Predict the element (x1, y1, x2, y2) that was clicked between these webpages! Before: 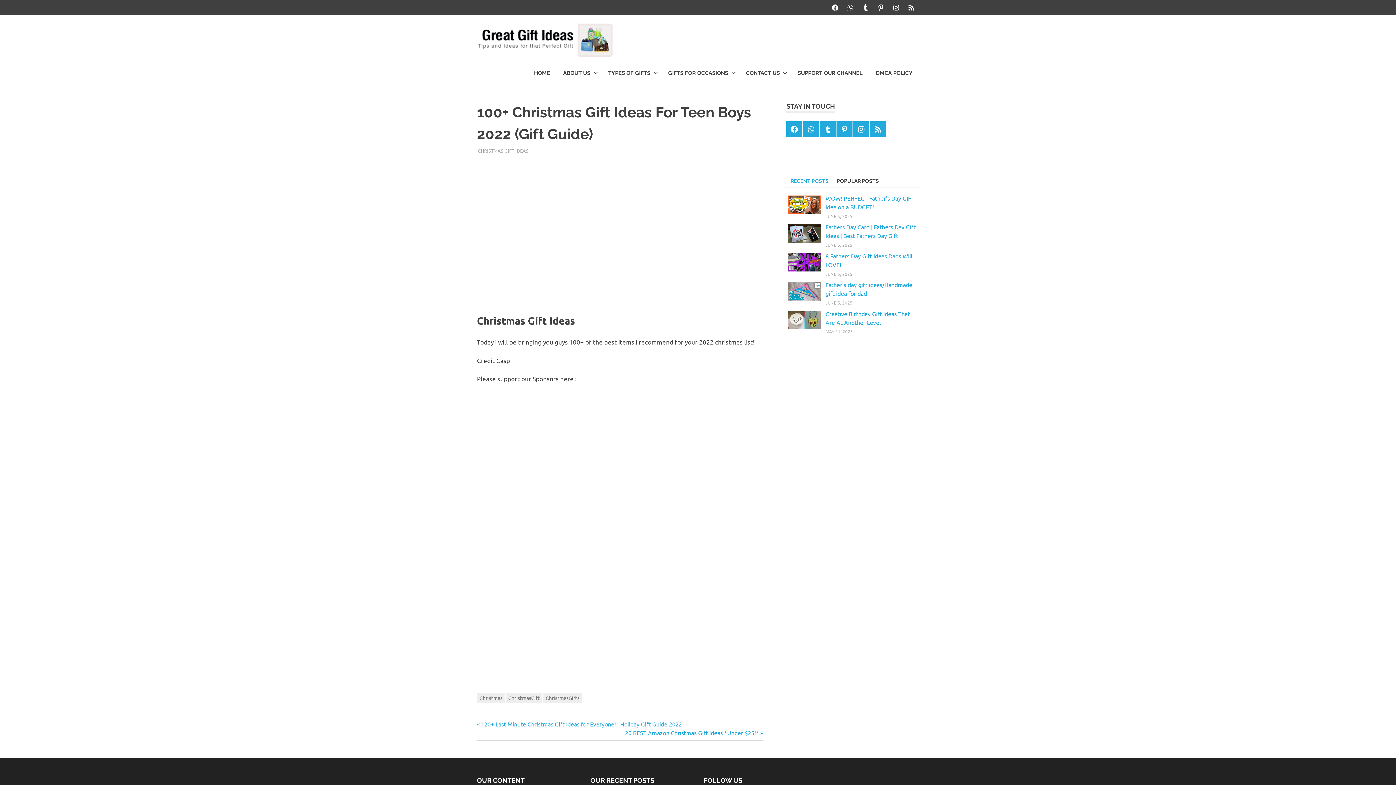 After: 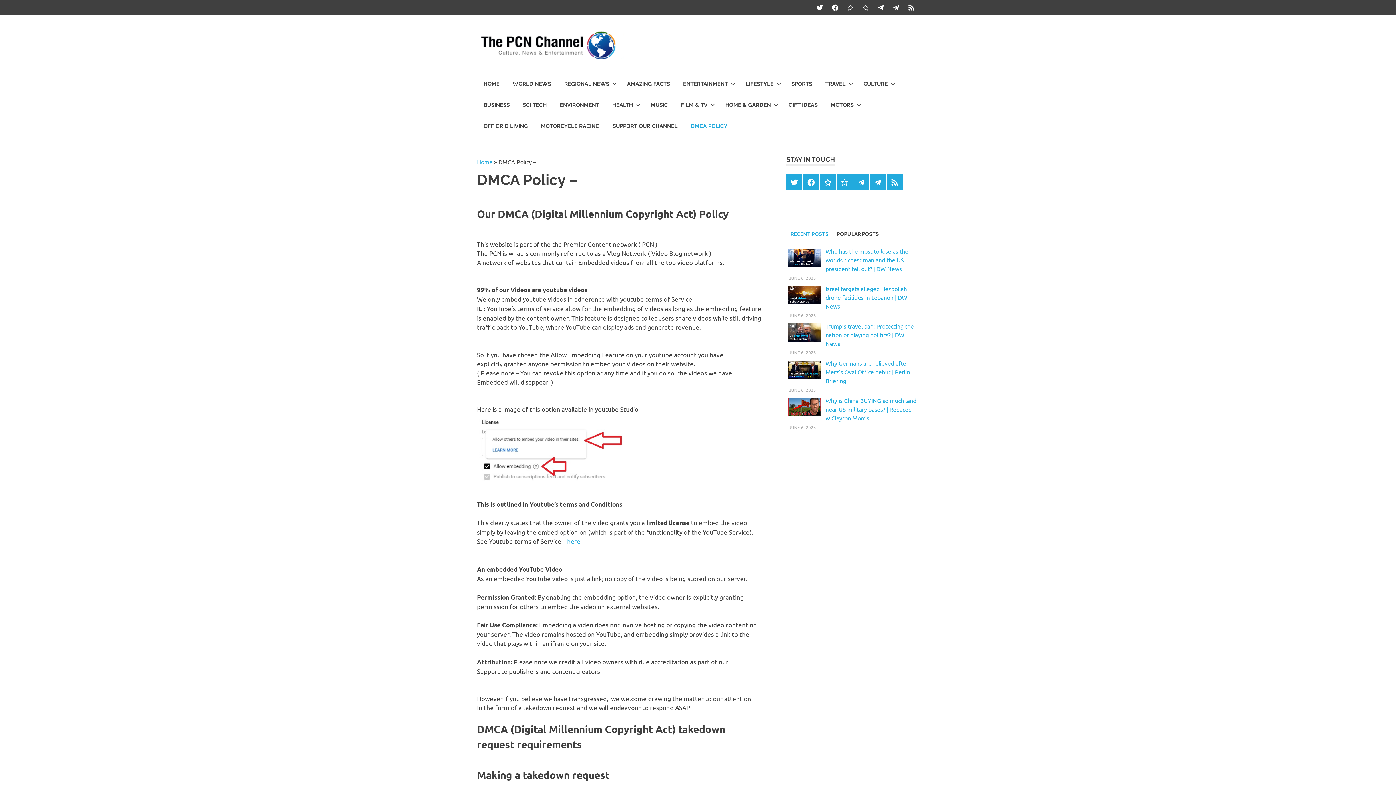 Action: label: DMCA POLICY bbox: (869, 62, 919, 83)